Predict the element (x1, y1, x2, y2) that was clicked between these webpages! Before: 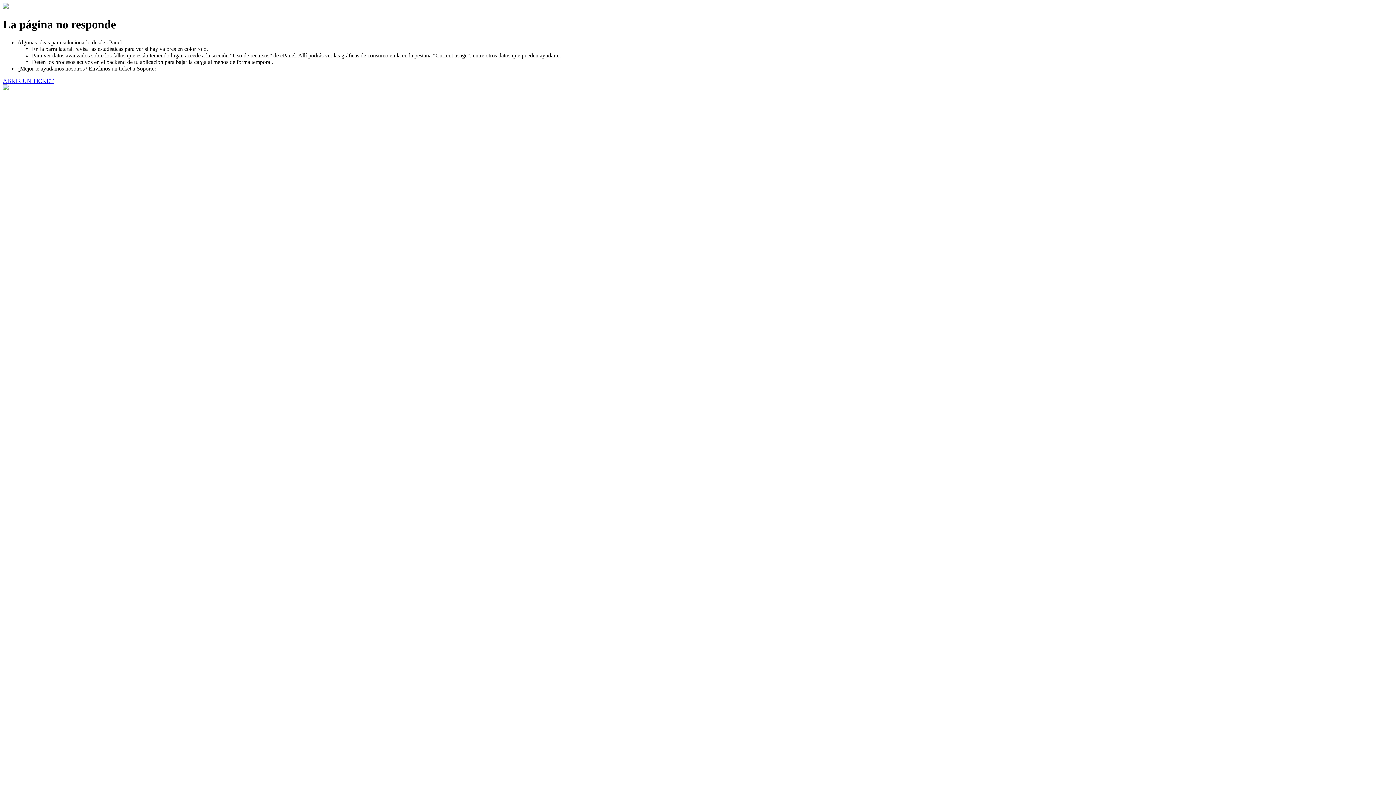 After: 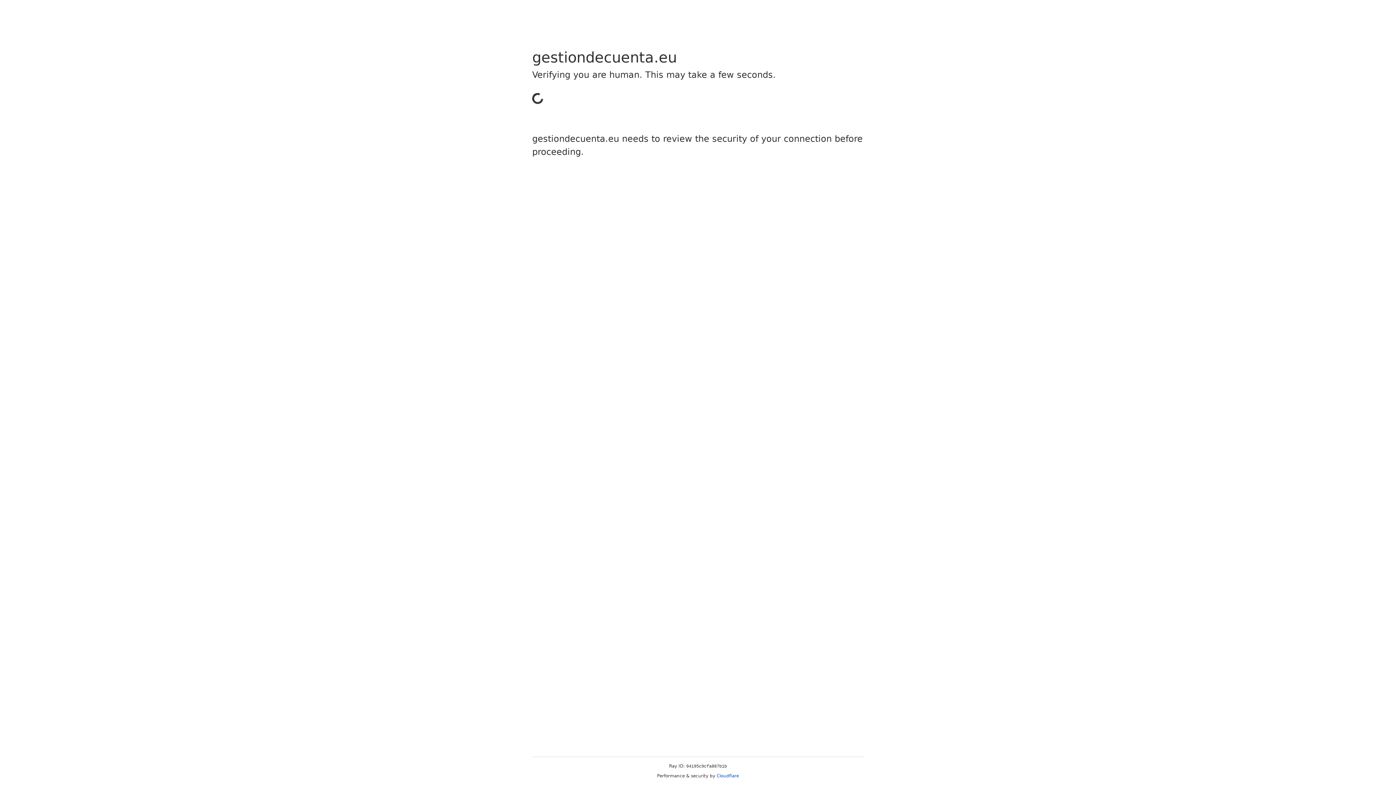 Action: bbox: (2, 77, 53, 83) label: ABRIR UN TICKET